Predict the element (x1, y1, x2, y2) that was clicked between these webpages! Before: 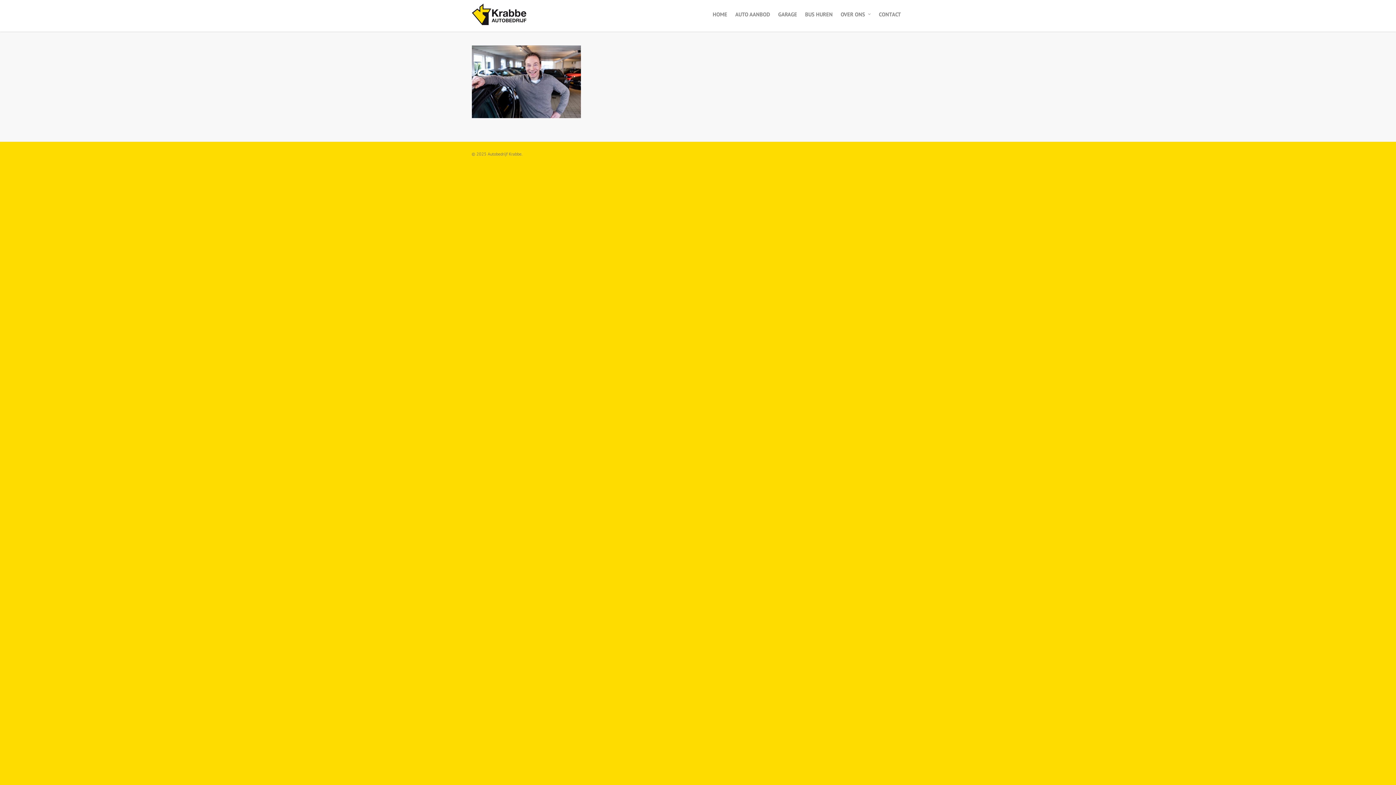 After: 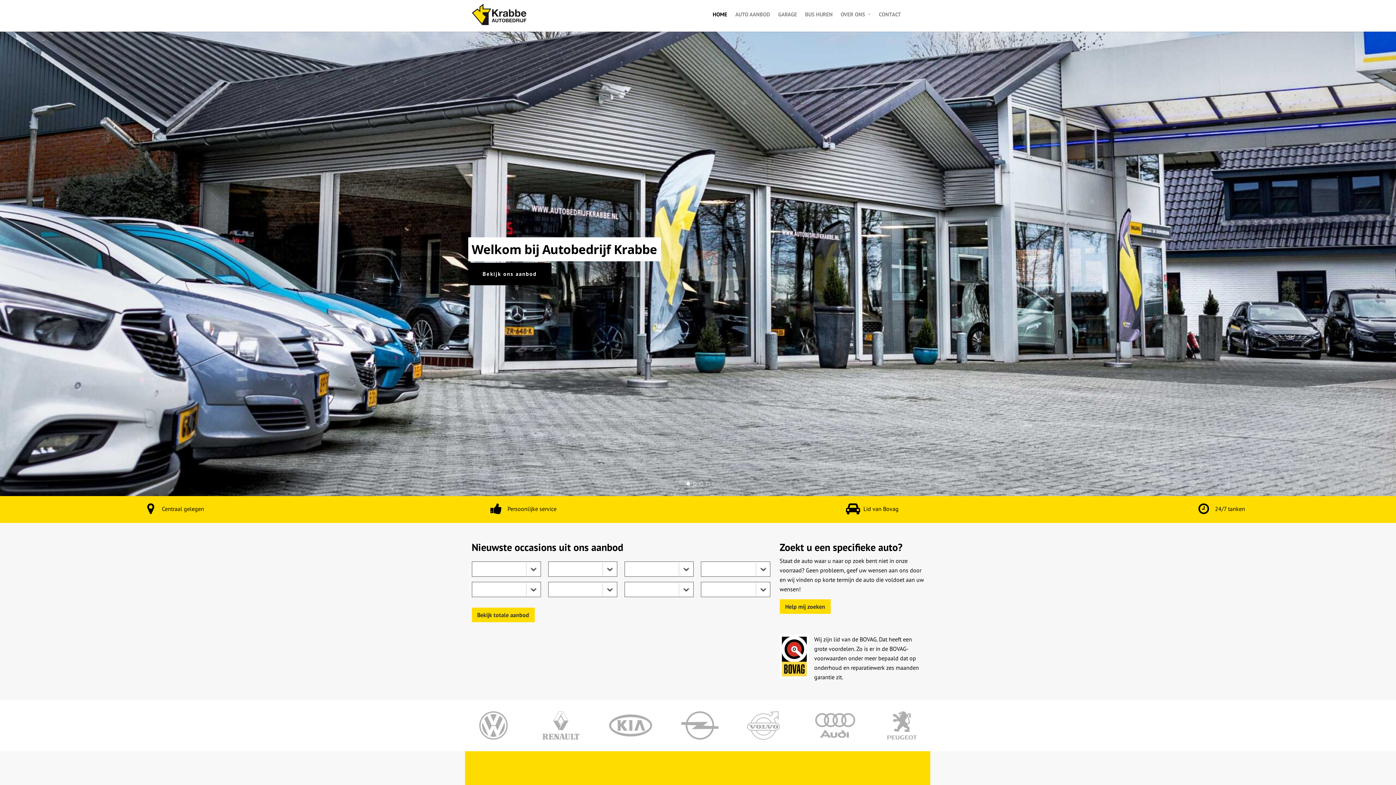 Action: label: HOME bbox: (709, 3, 731, 28)